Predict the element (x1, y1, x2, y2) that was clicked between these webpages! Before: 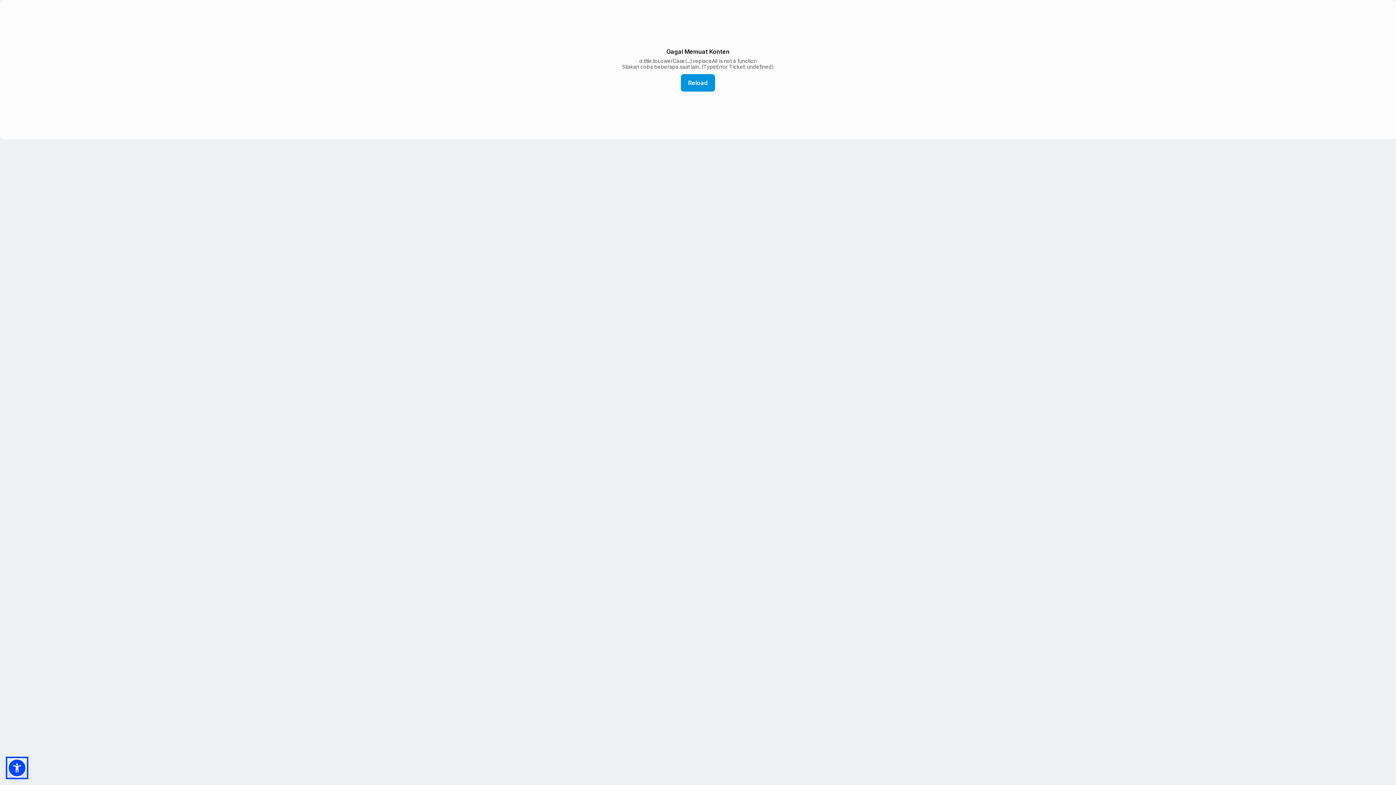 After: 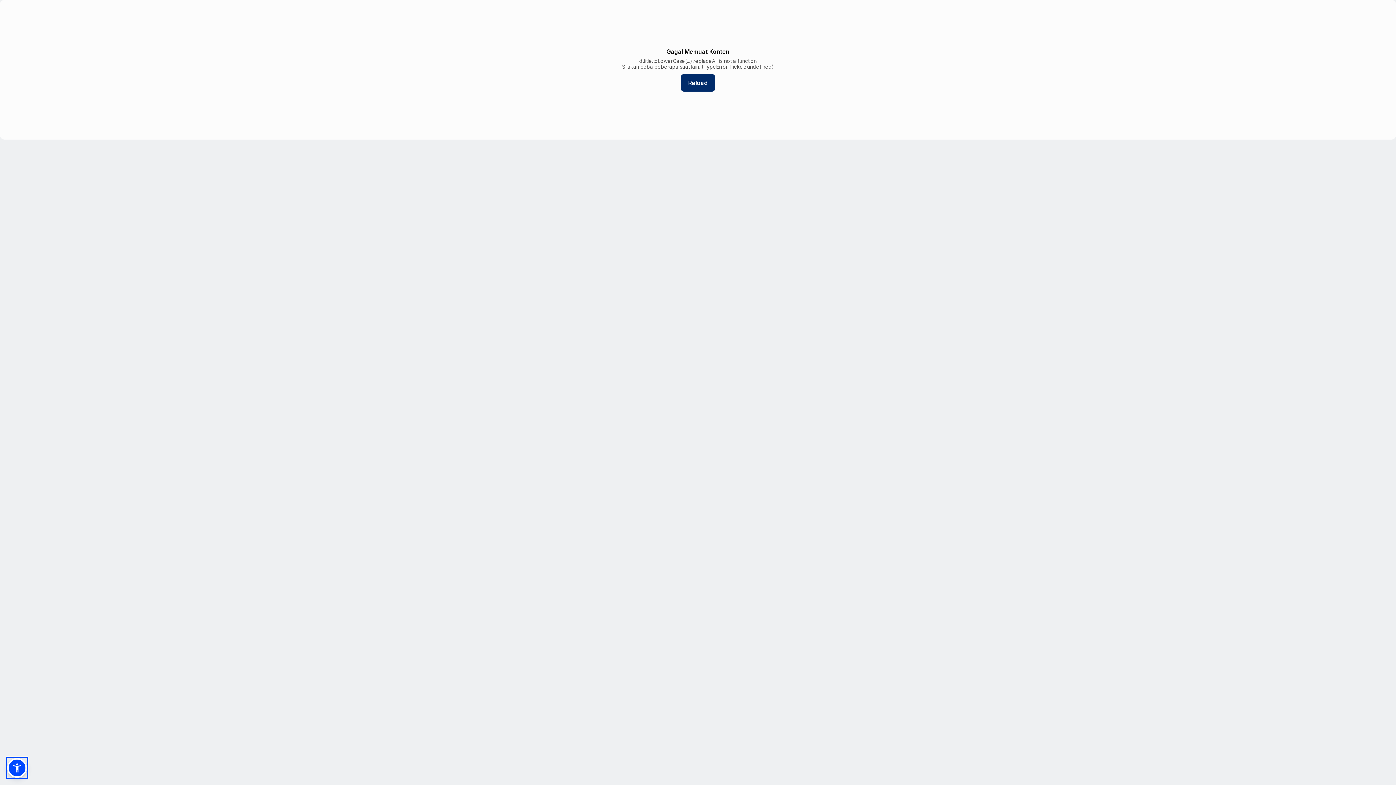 Action: label: Reload bbox: (681, 74, 715, 91)